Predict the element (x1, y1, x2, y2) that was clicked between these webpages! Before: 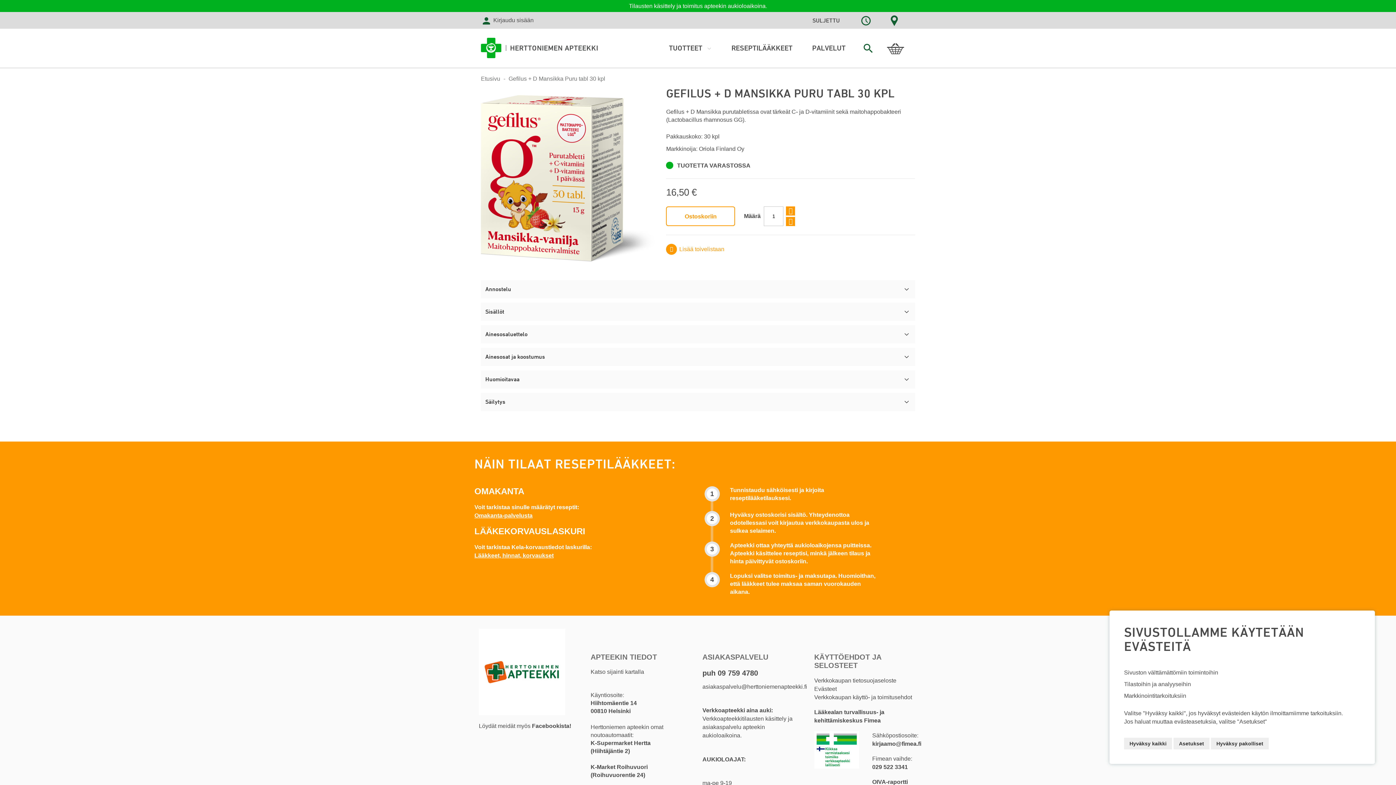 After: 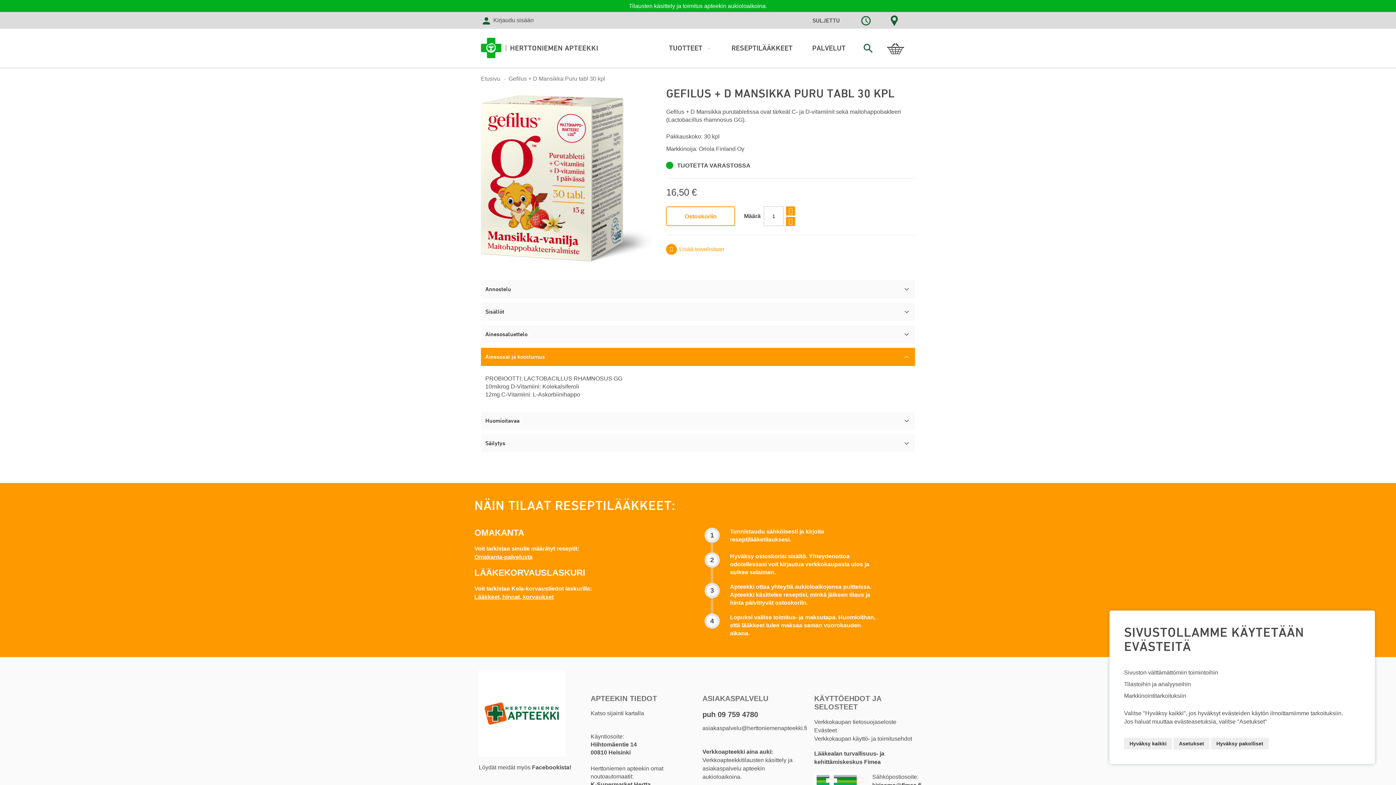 Action: label: Ainesosat ja koostumus bbox: (481, 335, 915, 353)